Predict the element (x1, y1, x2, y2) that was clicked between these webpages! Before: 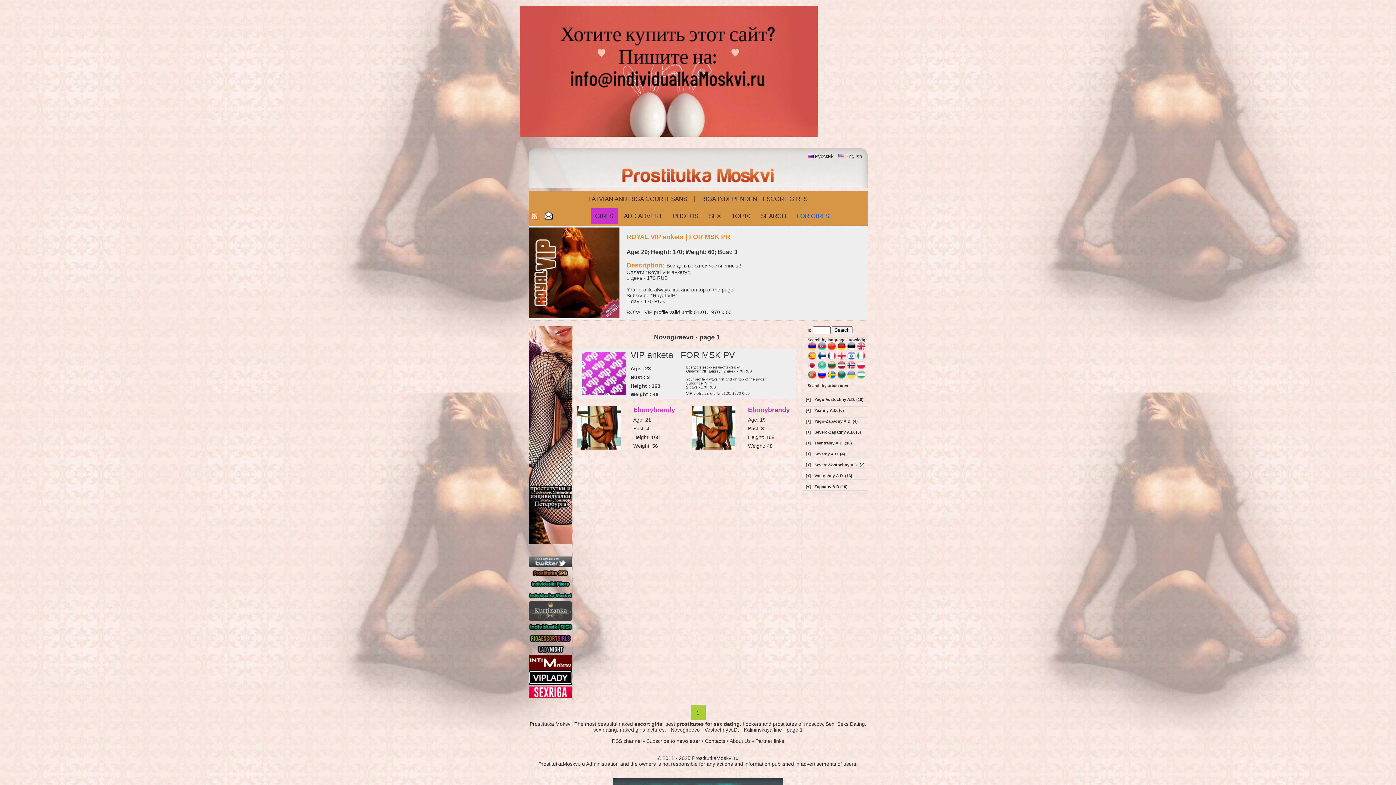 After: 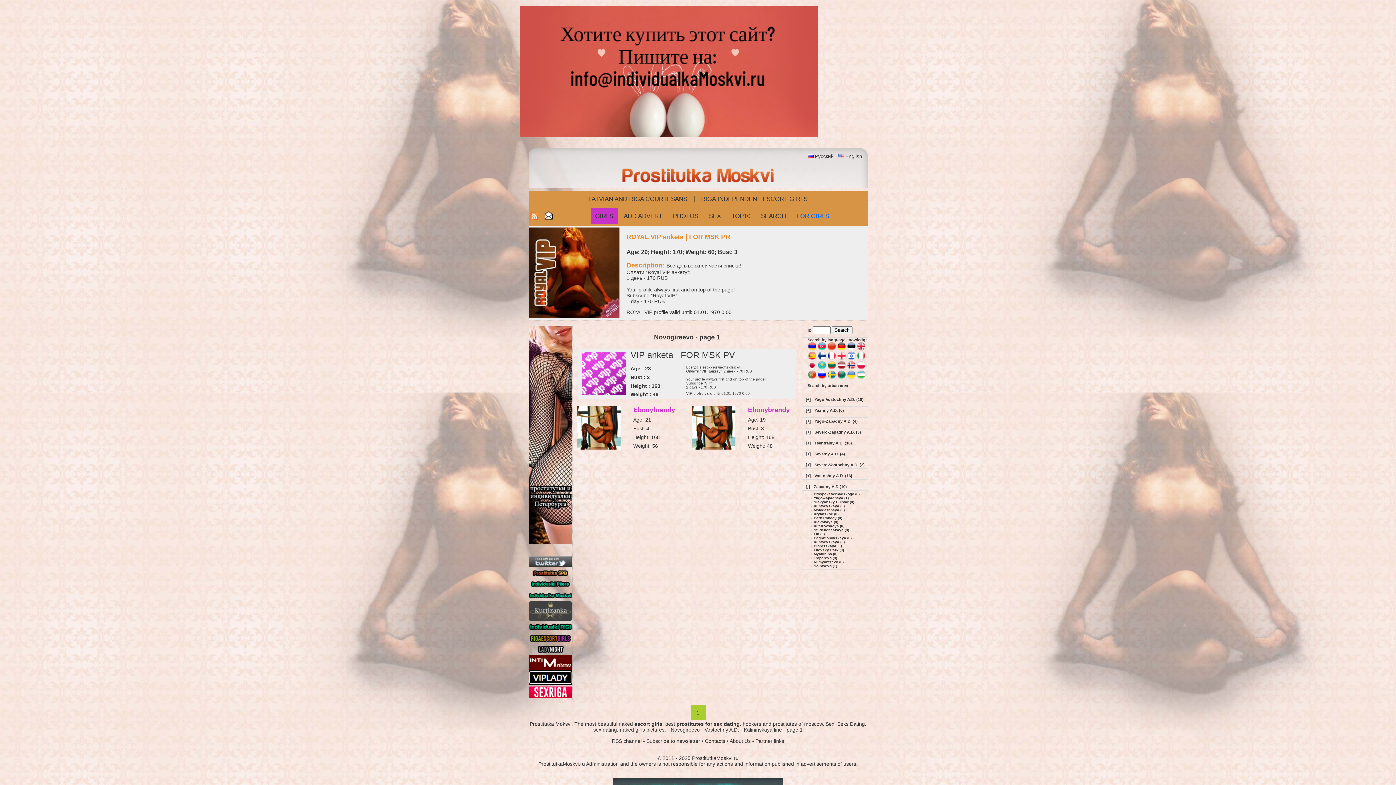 Action: label: [+] bbox: (806, 484, 811, 489)